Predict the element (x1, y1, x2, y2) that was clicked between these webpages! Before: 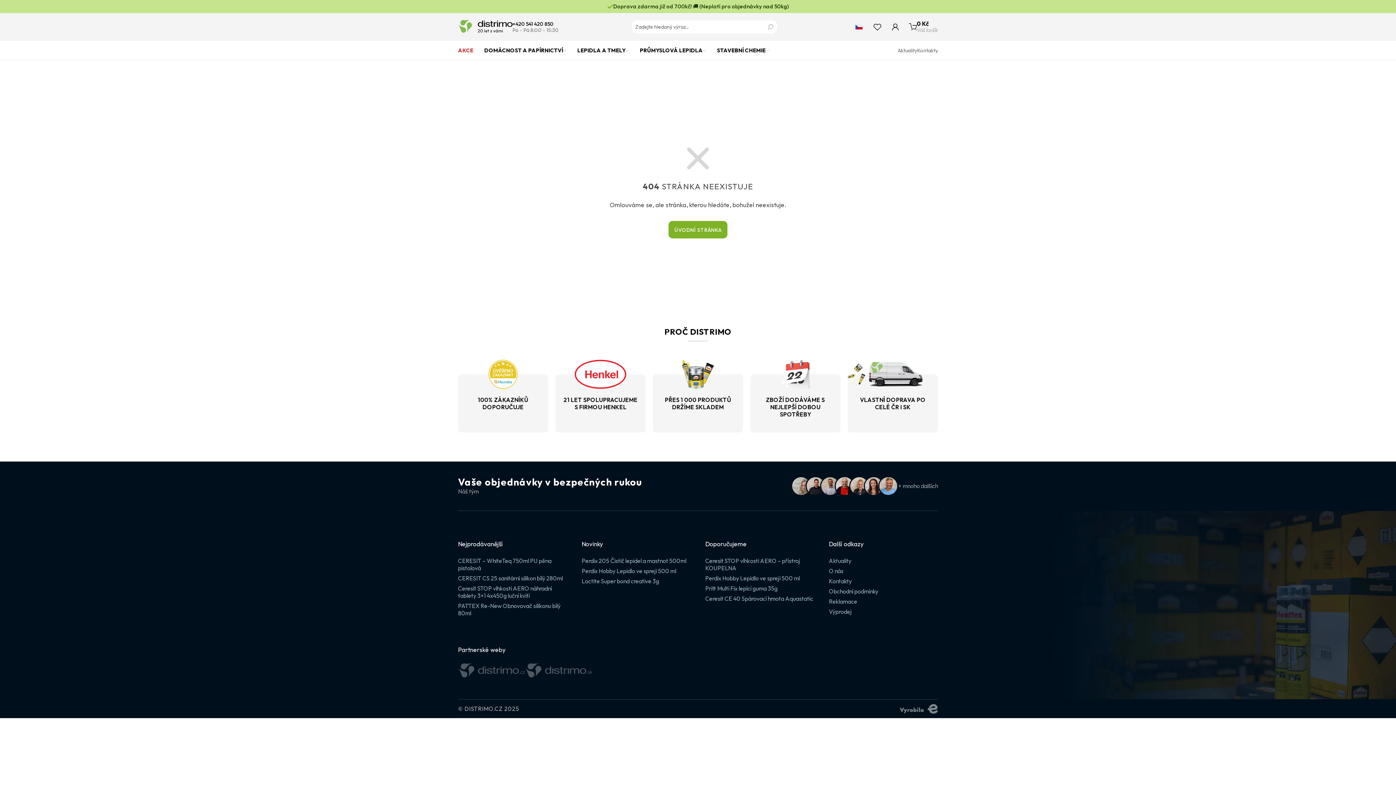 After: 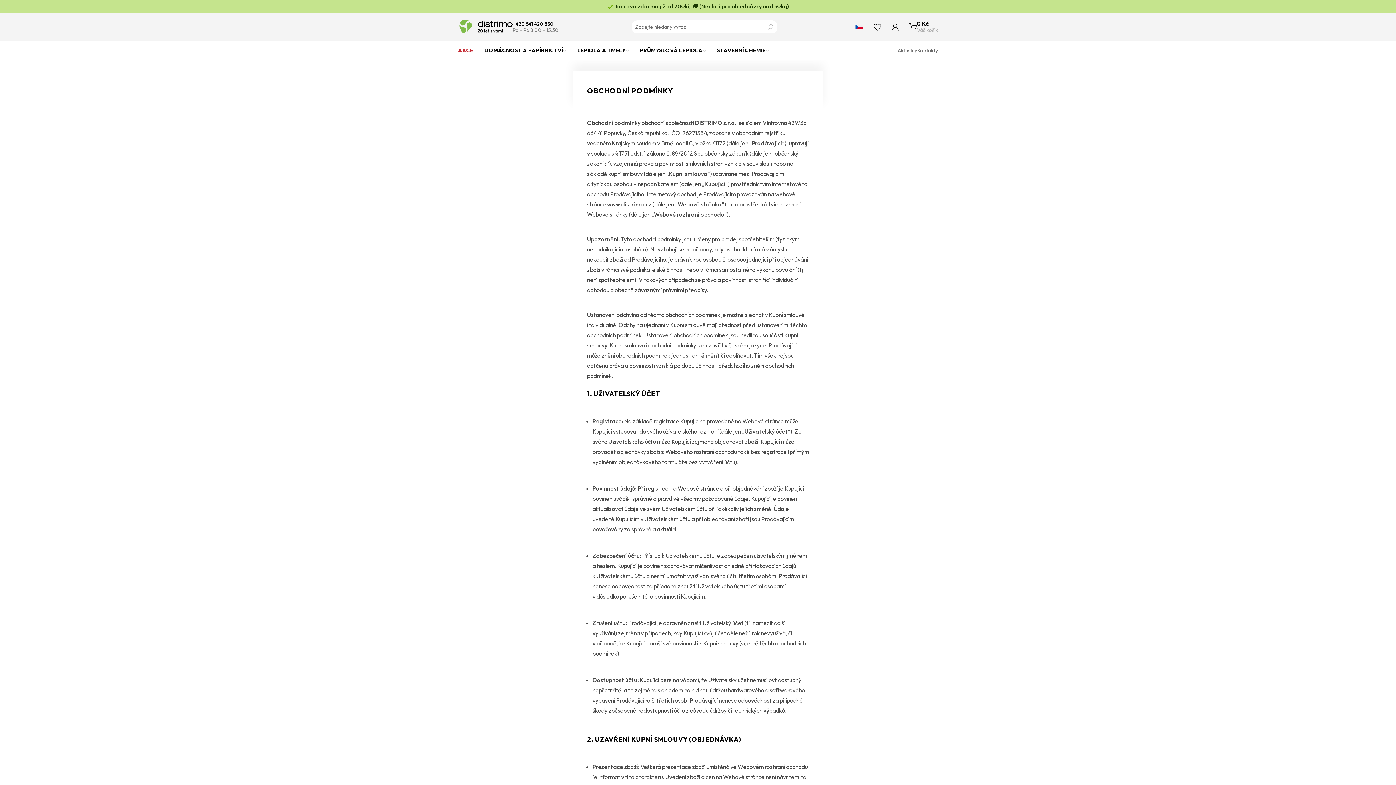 Action: label: Obchodní podmínky bbox: (829, 587, 878, 595)